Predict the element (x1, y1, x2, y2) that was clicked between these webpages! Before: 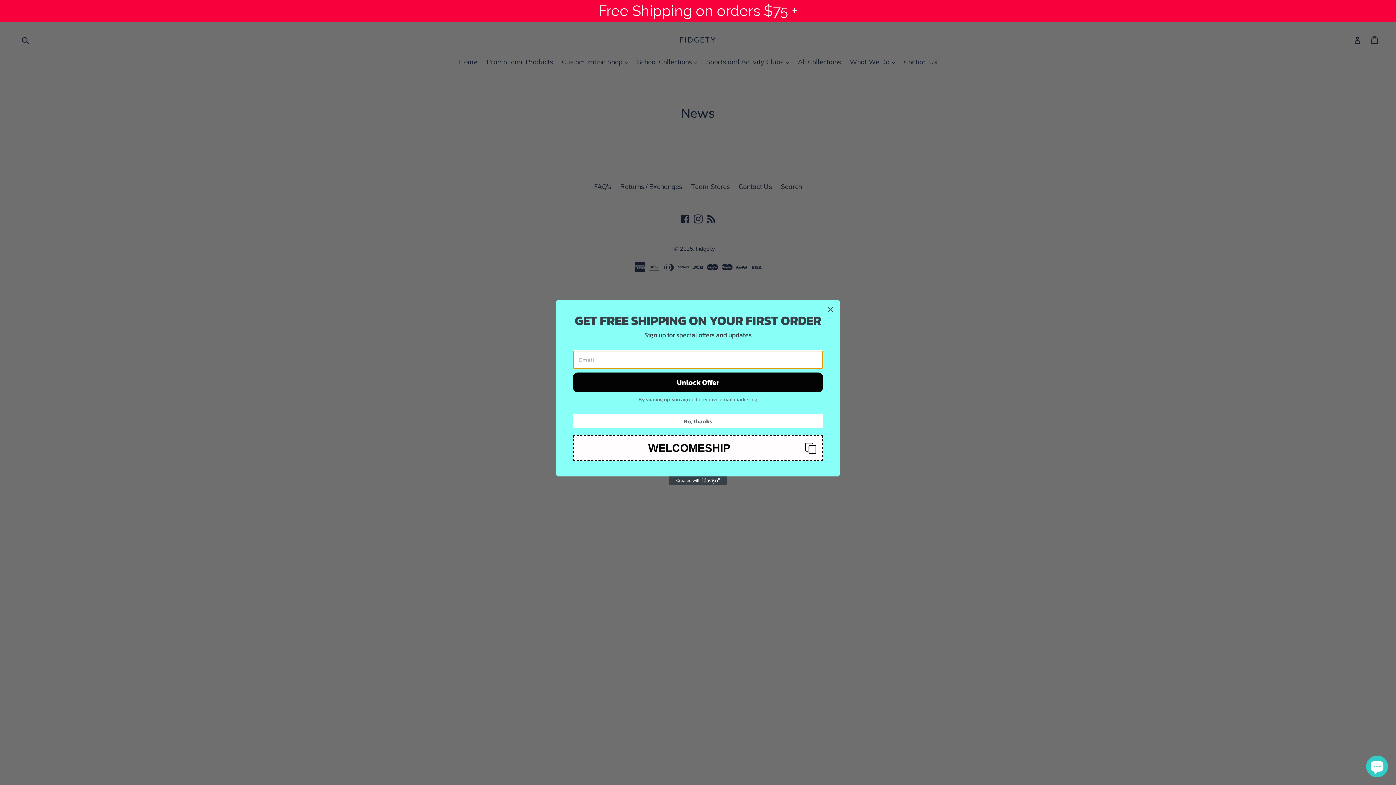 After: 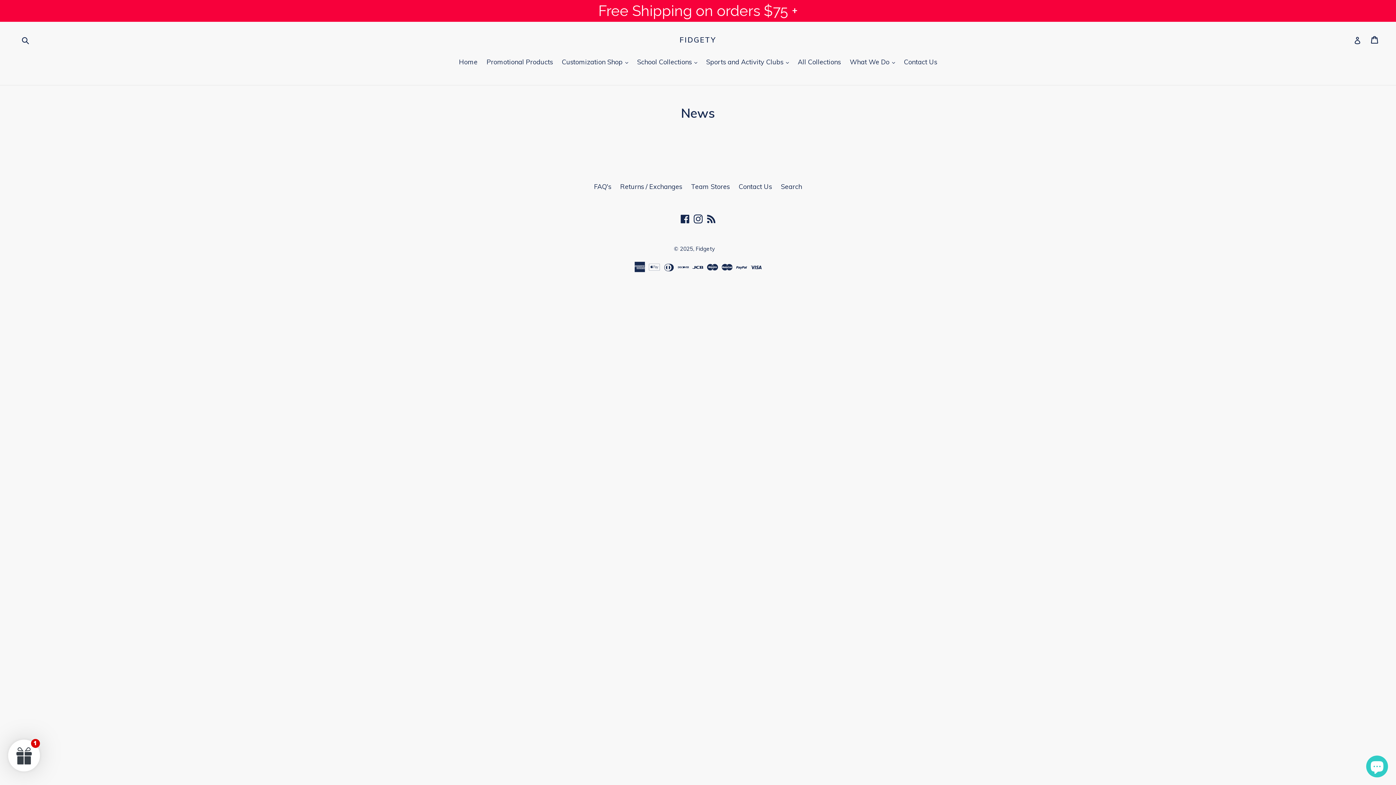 Action: label: No, thanks bbox: (573, 414, 823, 428)